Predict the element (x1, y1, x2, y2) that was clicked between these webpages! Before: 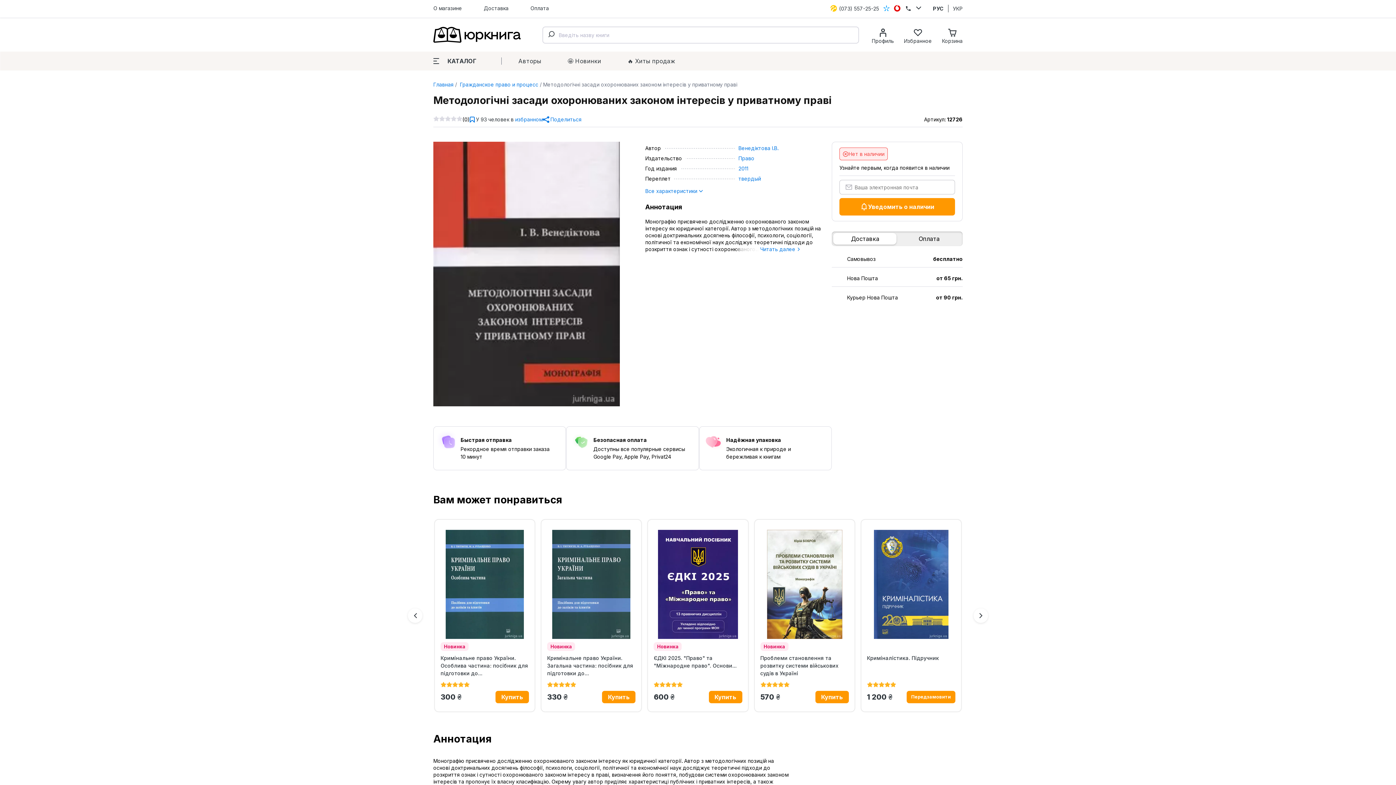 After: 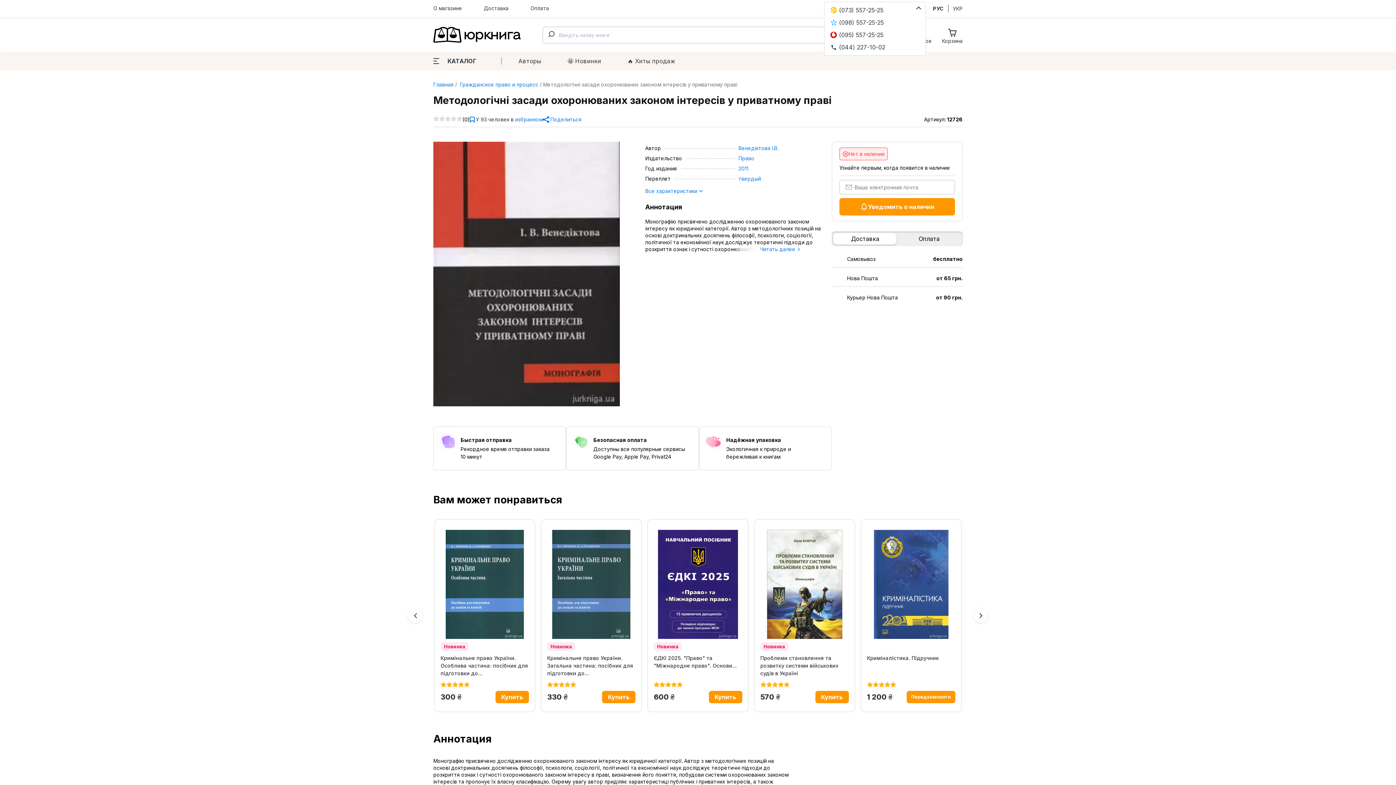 Action: bbox: (916, 6, 921, 9)